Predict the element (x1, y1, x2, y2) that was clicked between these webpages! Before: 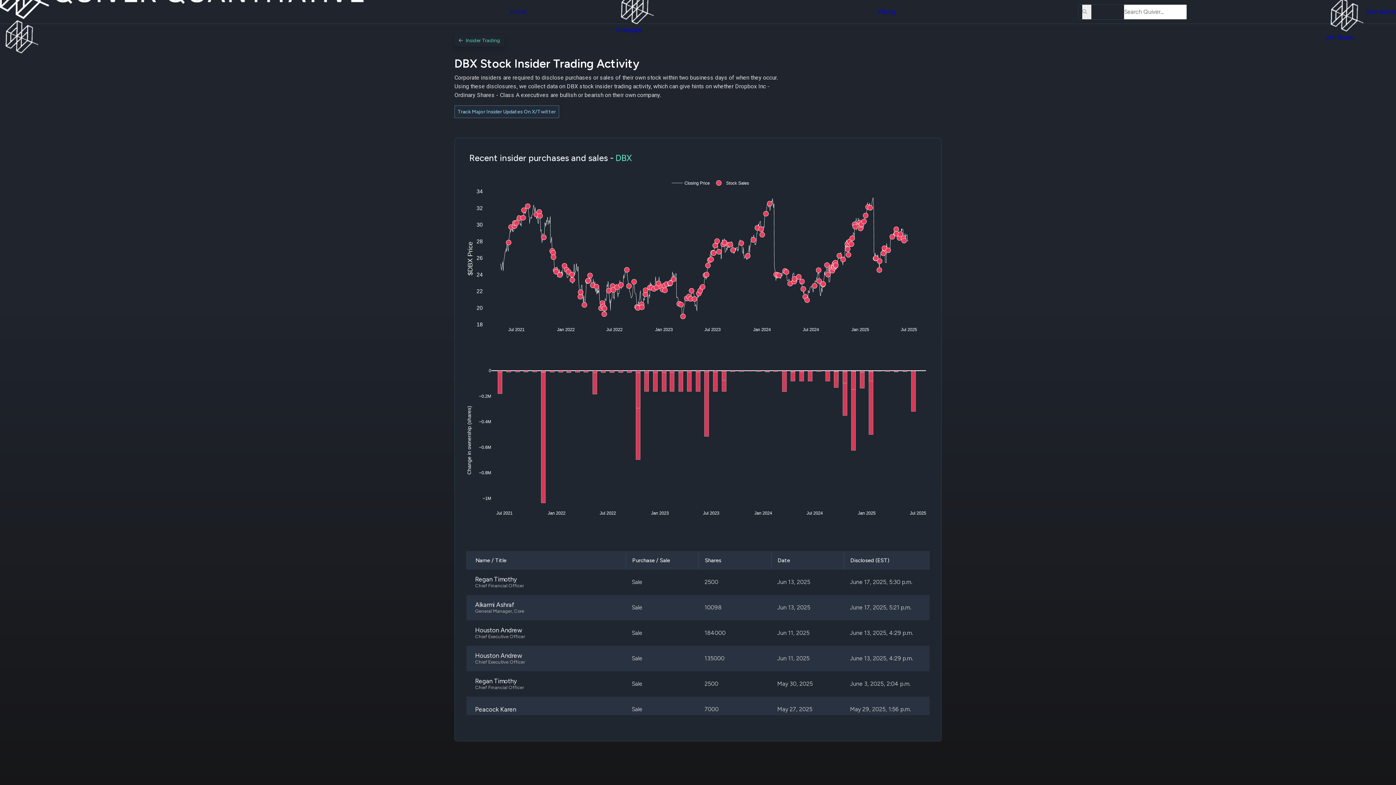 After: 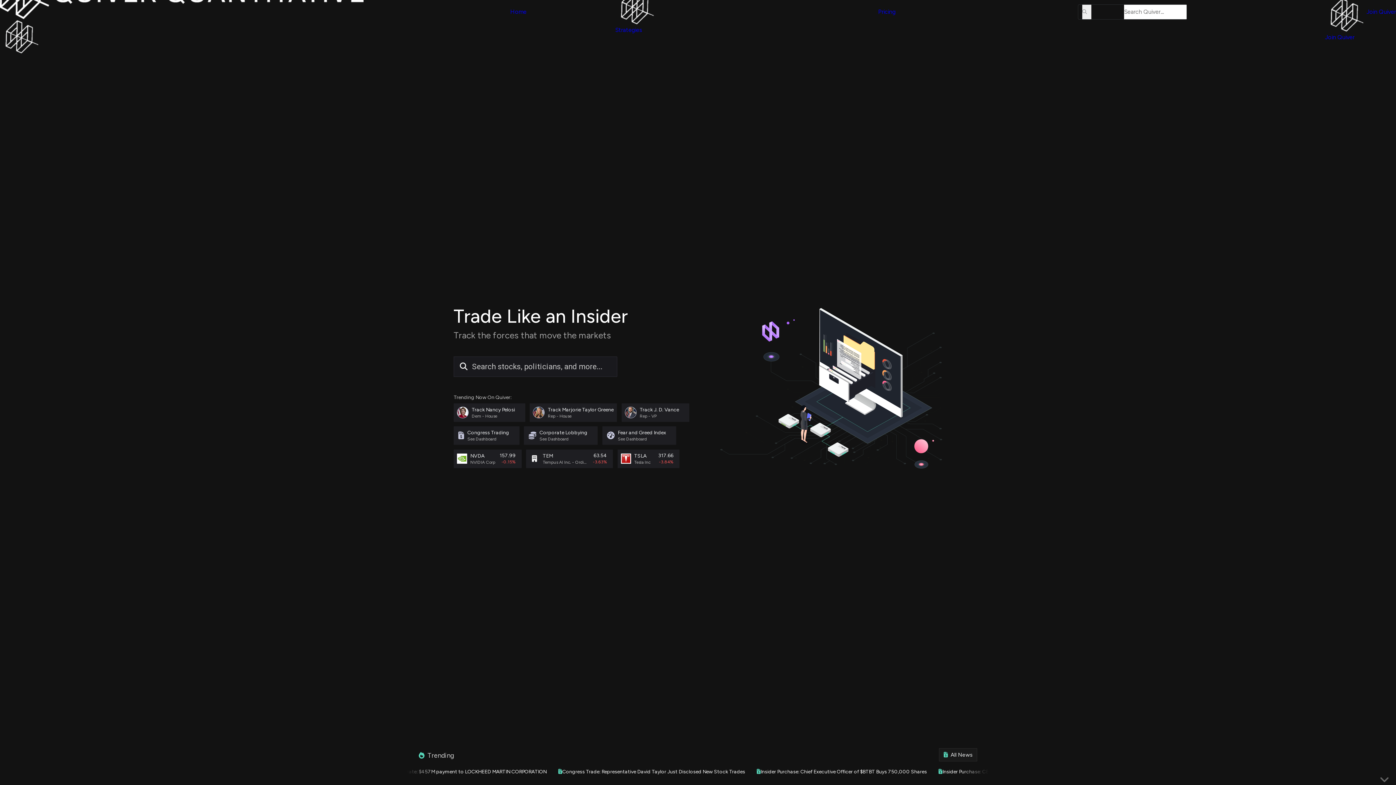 Action: bbox: (510, 8, 526, 15) label: Home